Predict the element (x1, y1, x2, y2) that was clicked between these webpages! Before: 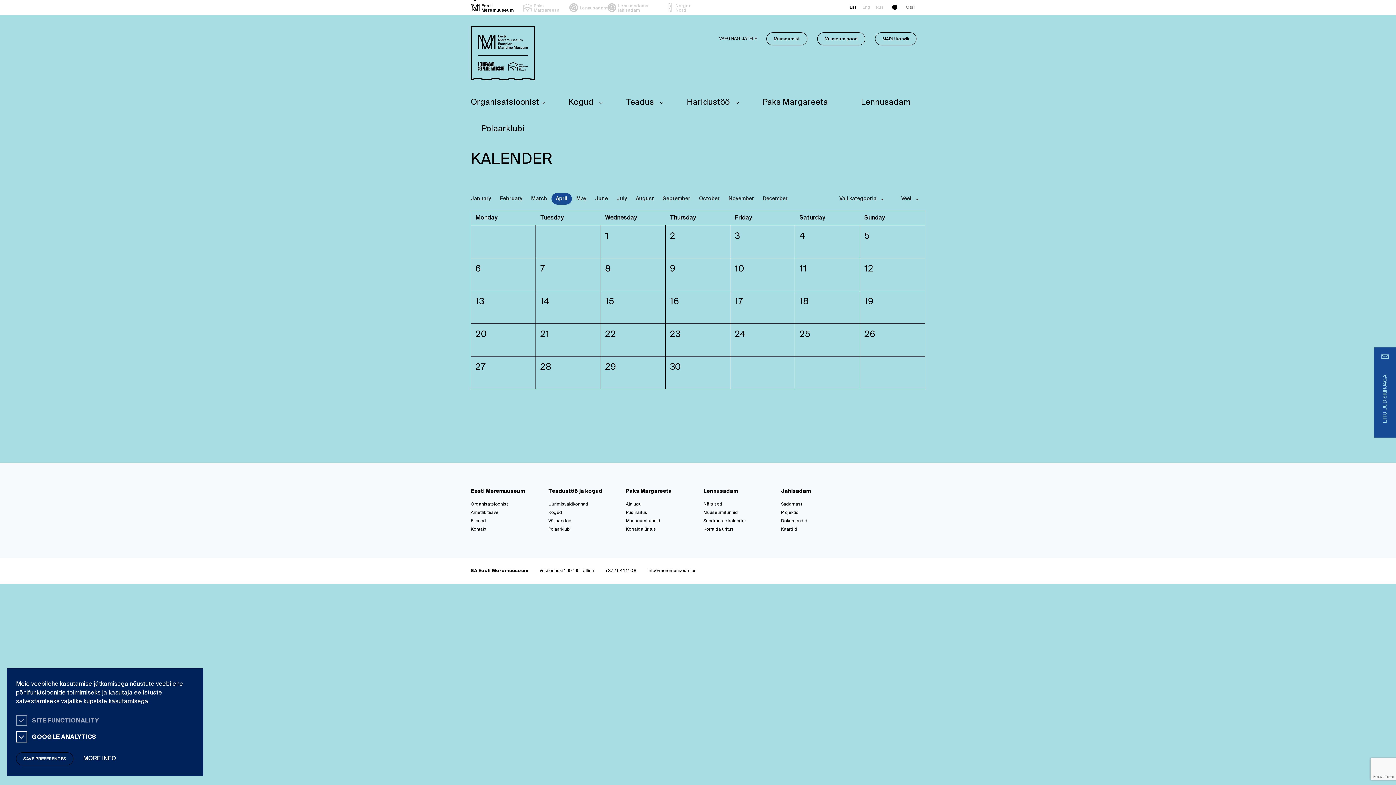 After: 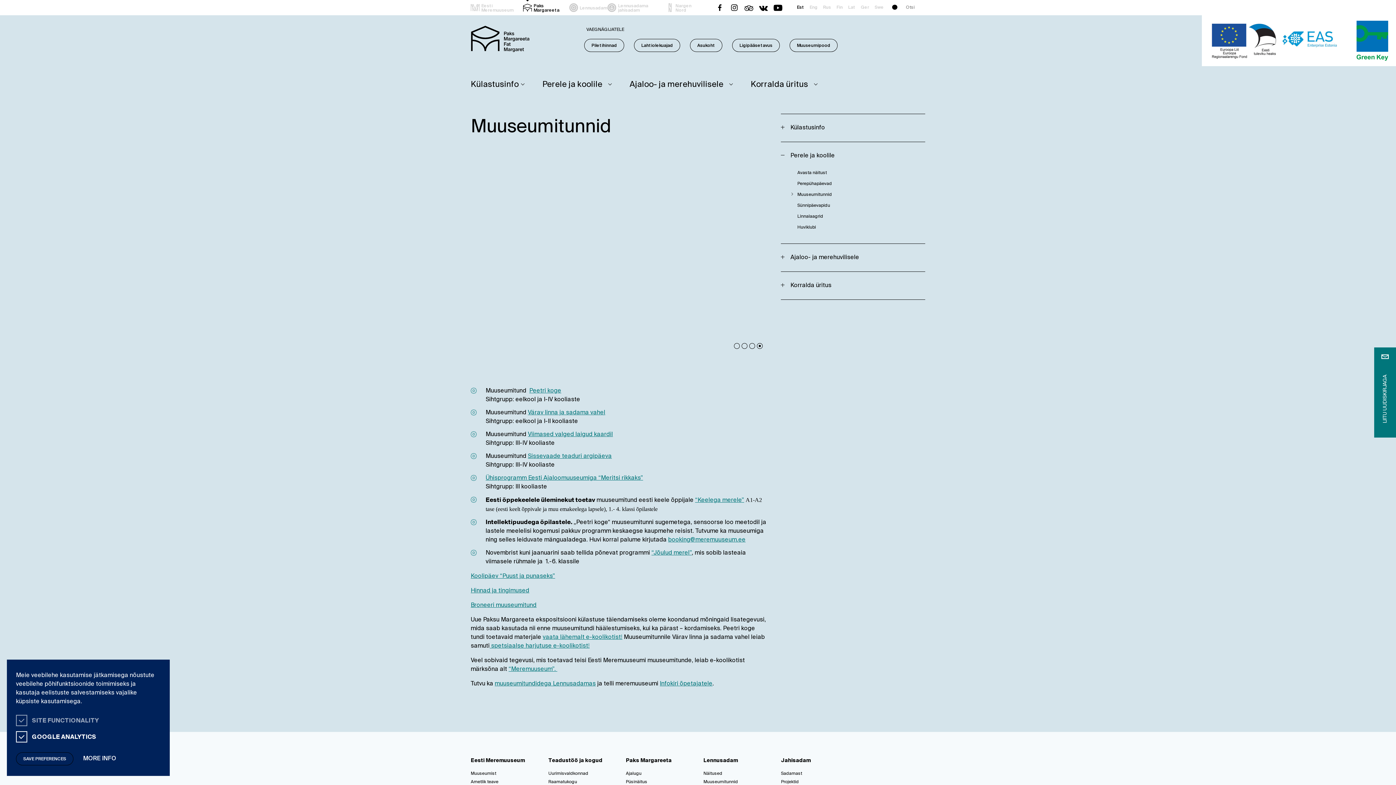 Action: label: Muuseumitunnid bbox: (626, 519, 660, 523)